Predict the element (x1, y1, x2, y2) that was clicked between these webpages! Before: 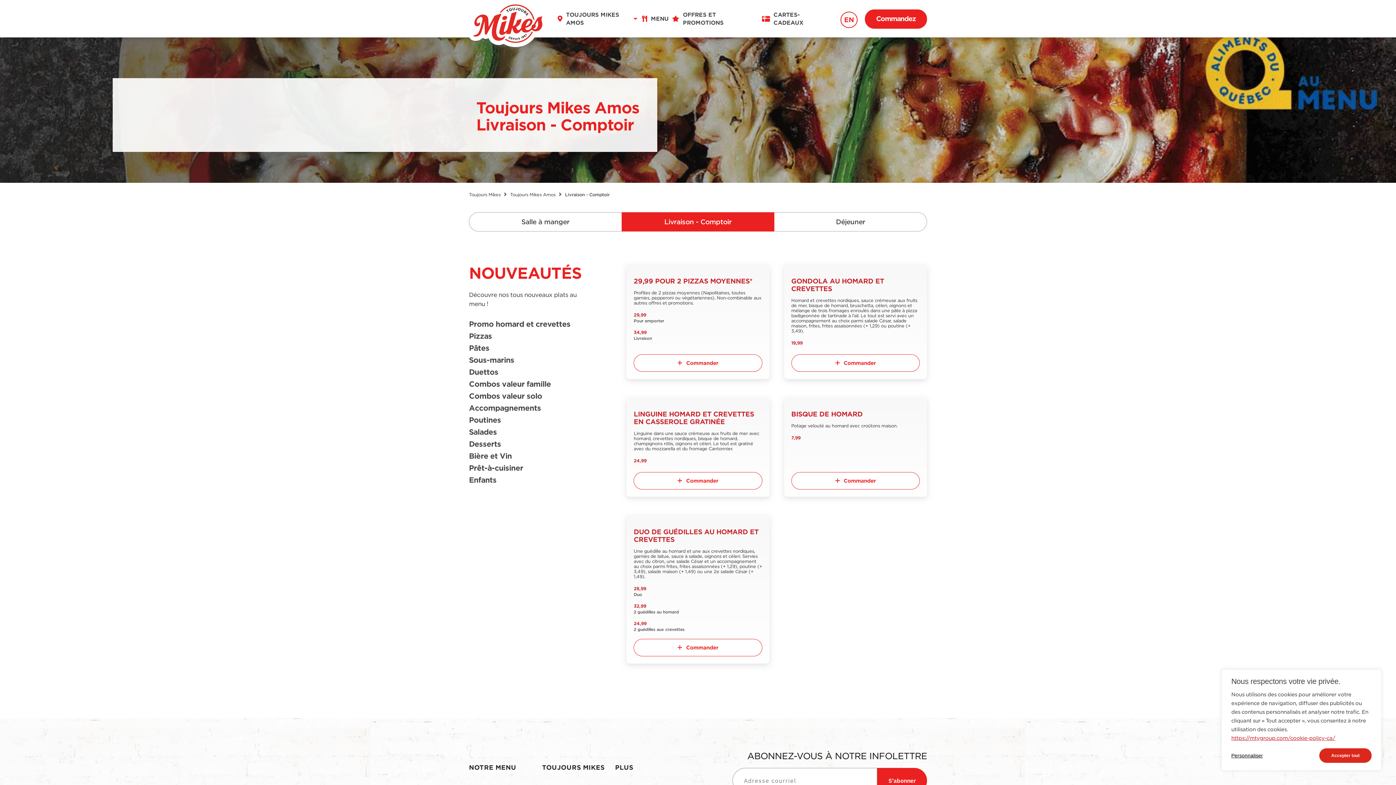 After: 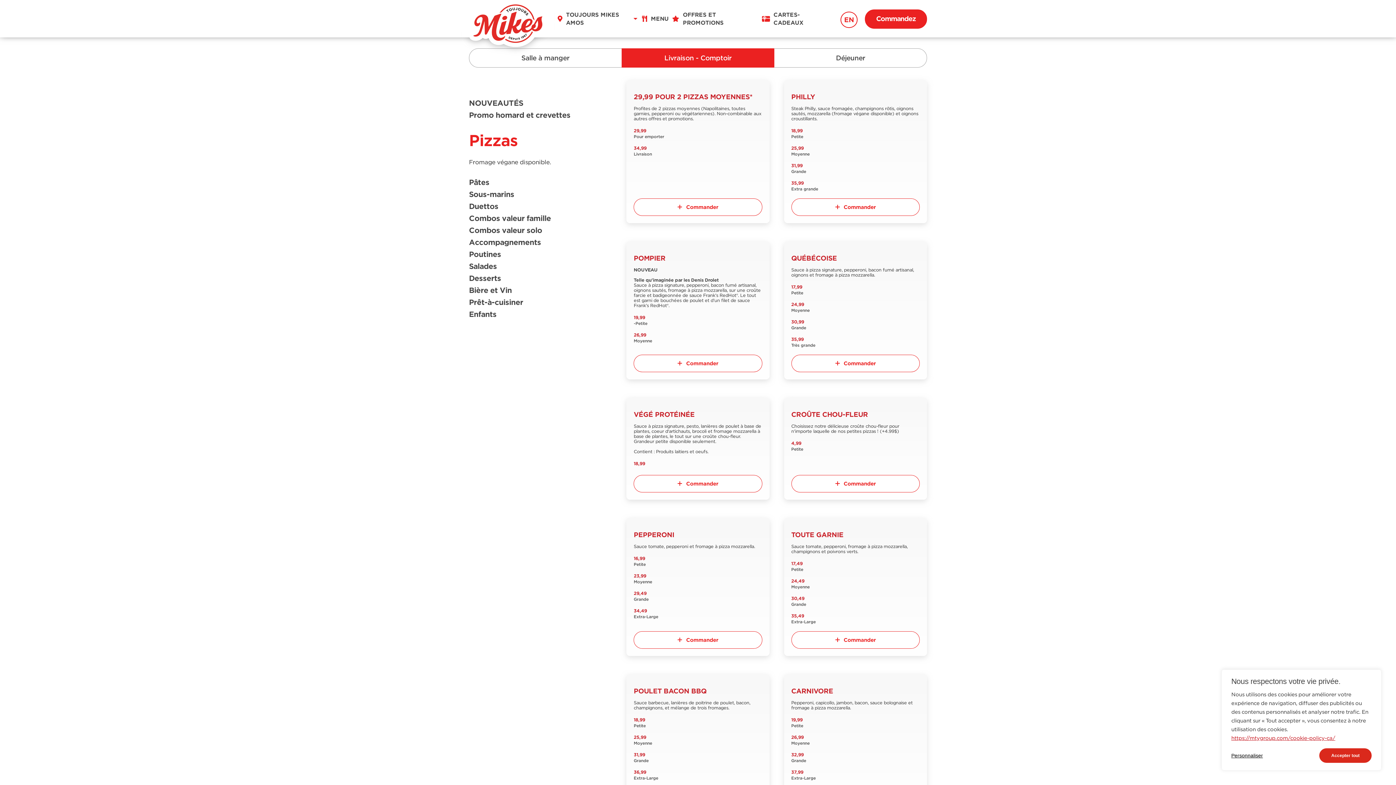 Action: bbox: (469, 333, 584, 340) label: Pizzas